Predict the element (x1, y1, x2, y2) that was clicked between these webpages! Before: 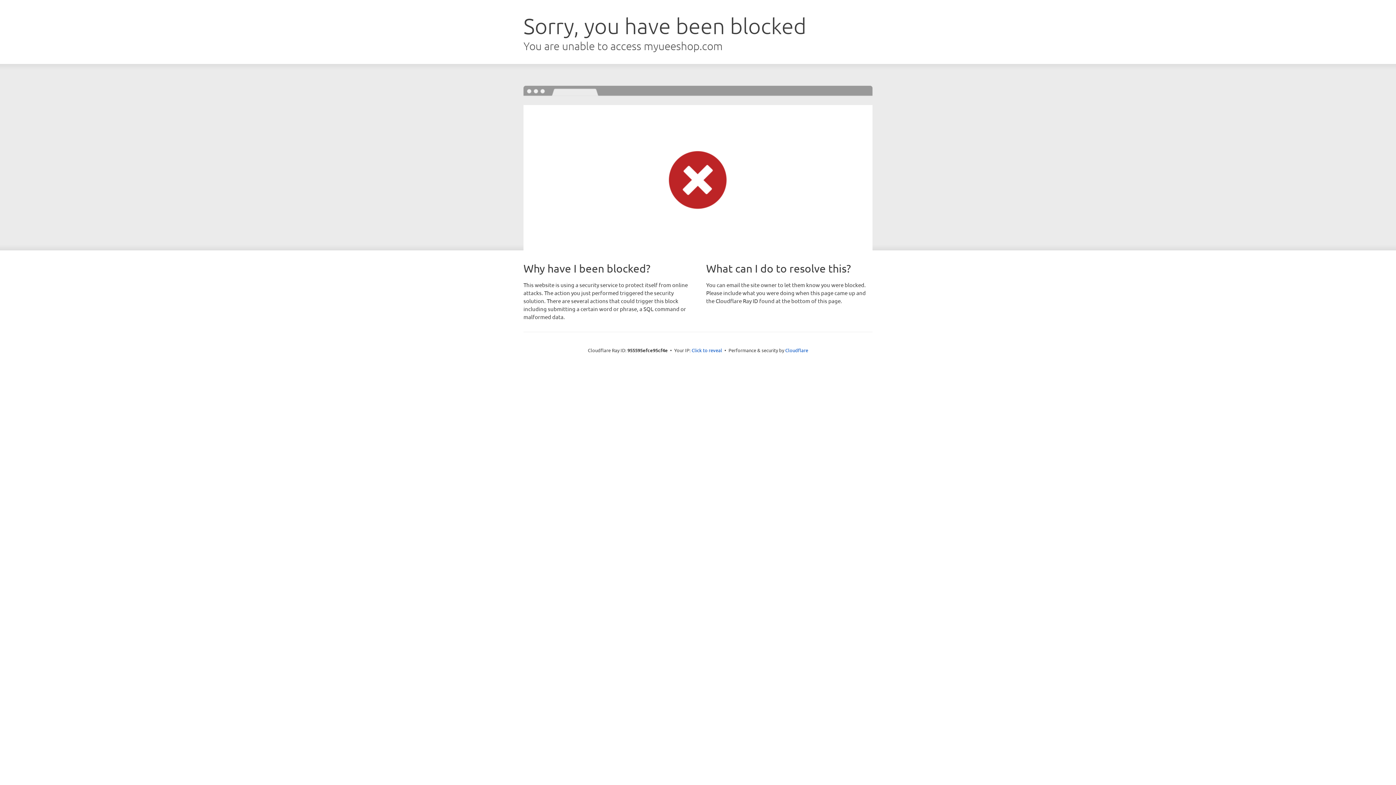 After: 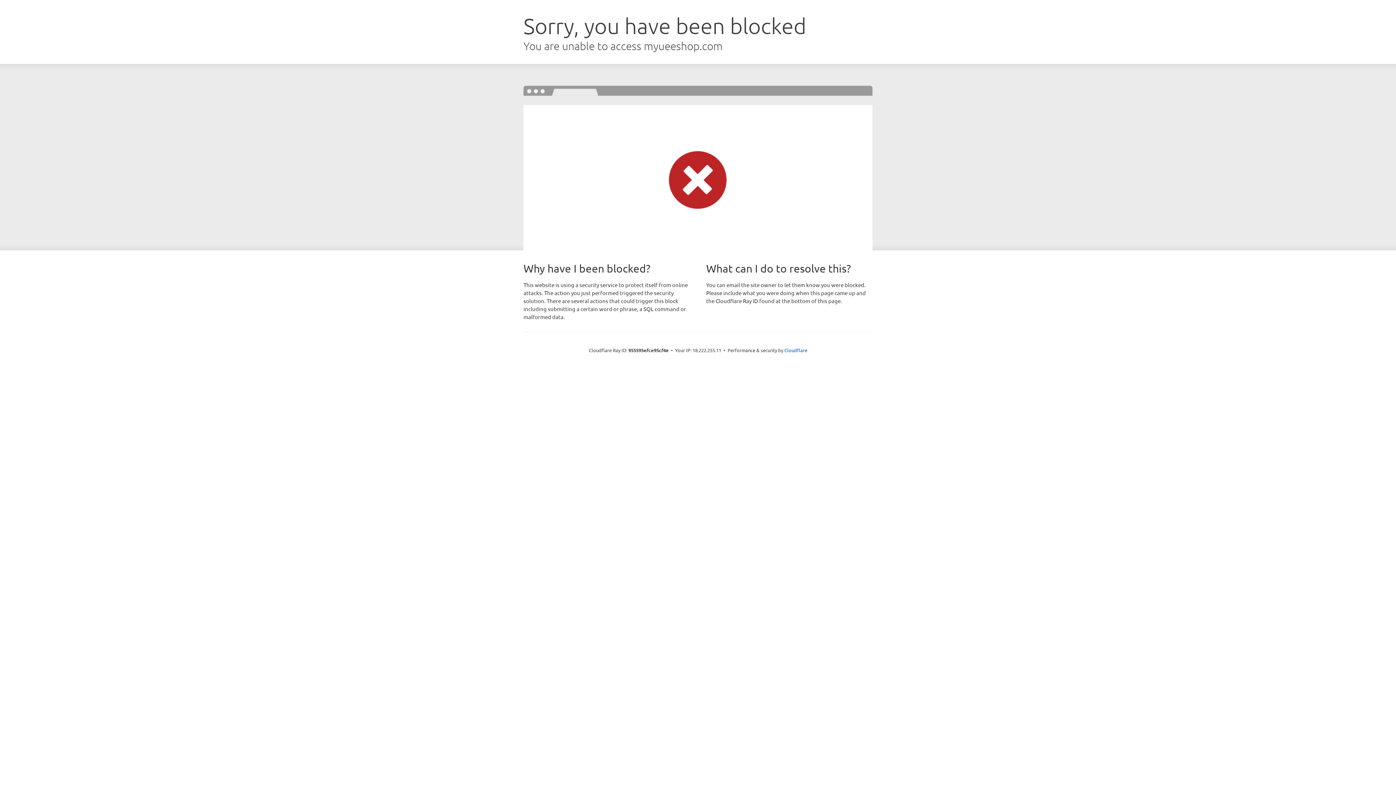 Action: bbox: (691, 346, 722, 353) label: Click to reveal